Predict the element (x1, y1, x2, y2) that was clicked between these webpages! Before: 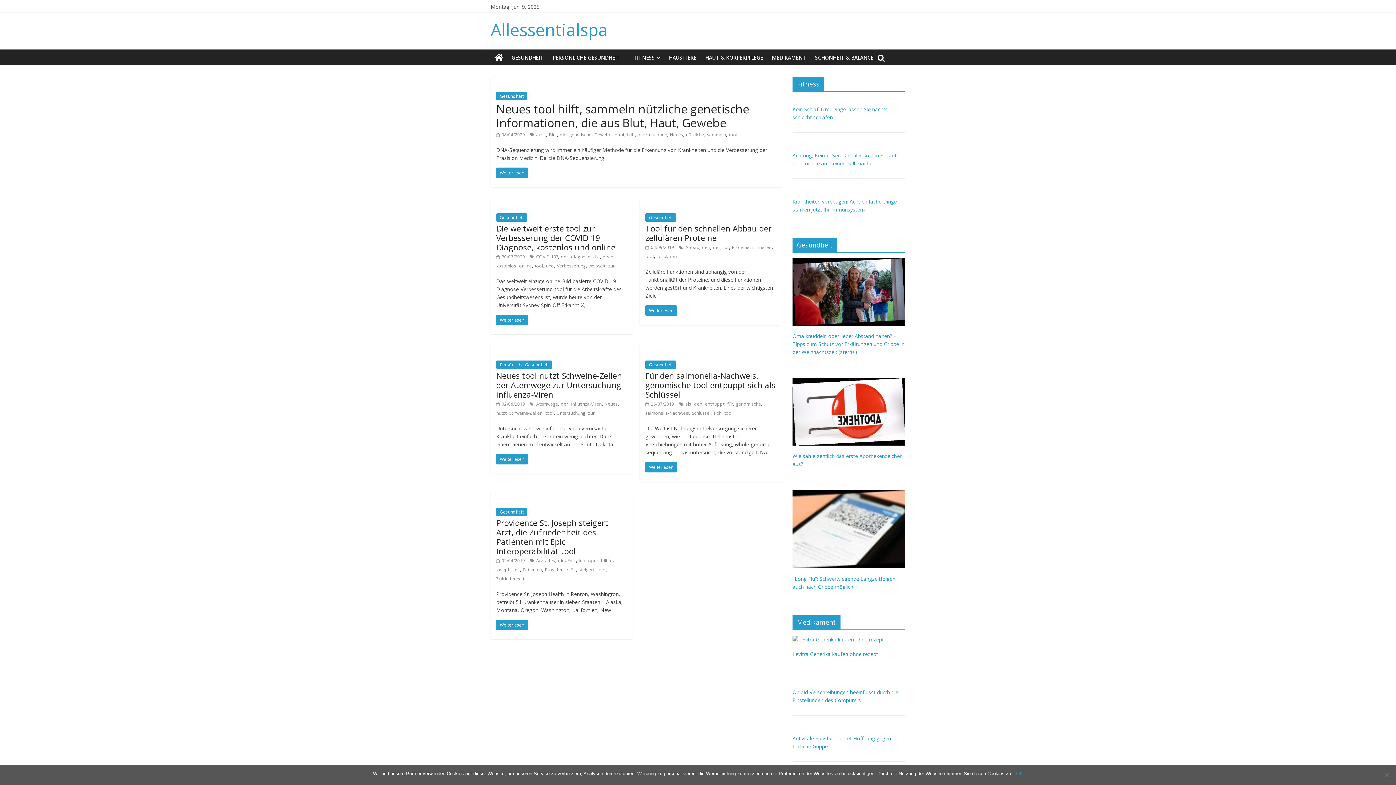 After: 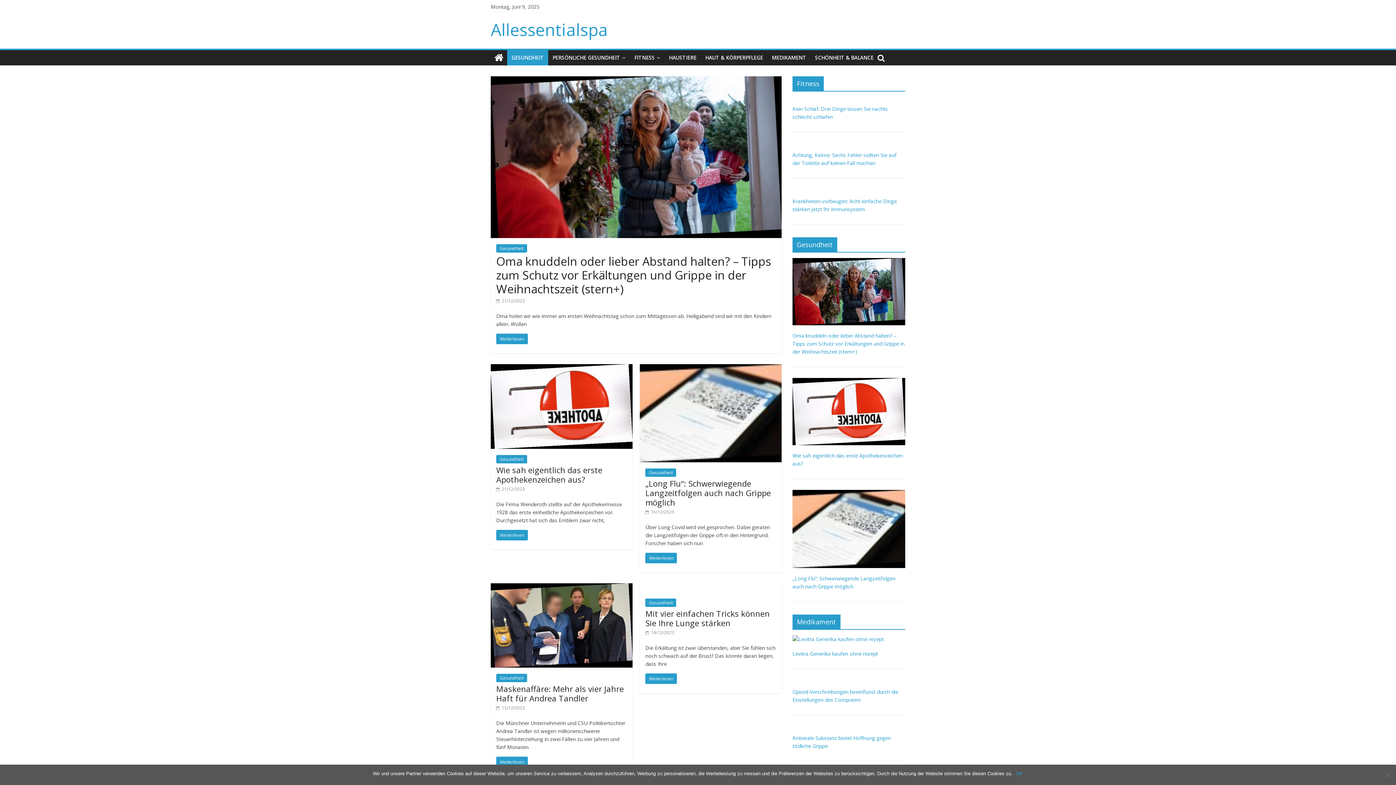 Action: label: Gesundheit bbox: (645, 213, 676, 221)